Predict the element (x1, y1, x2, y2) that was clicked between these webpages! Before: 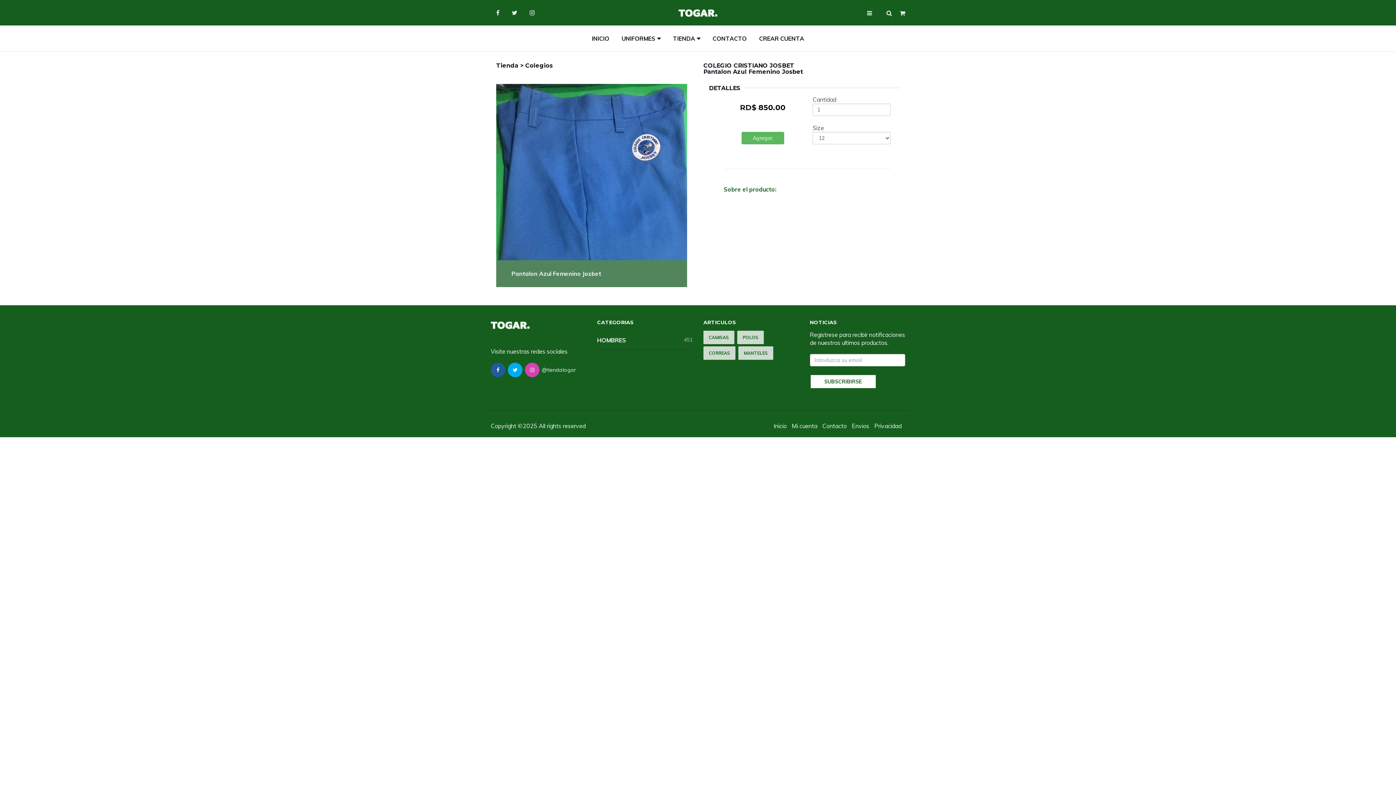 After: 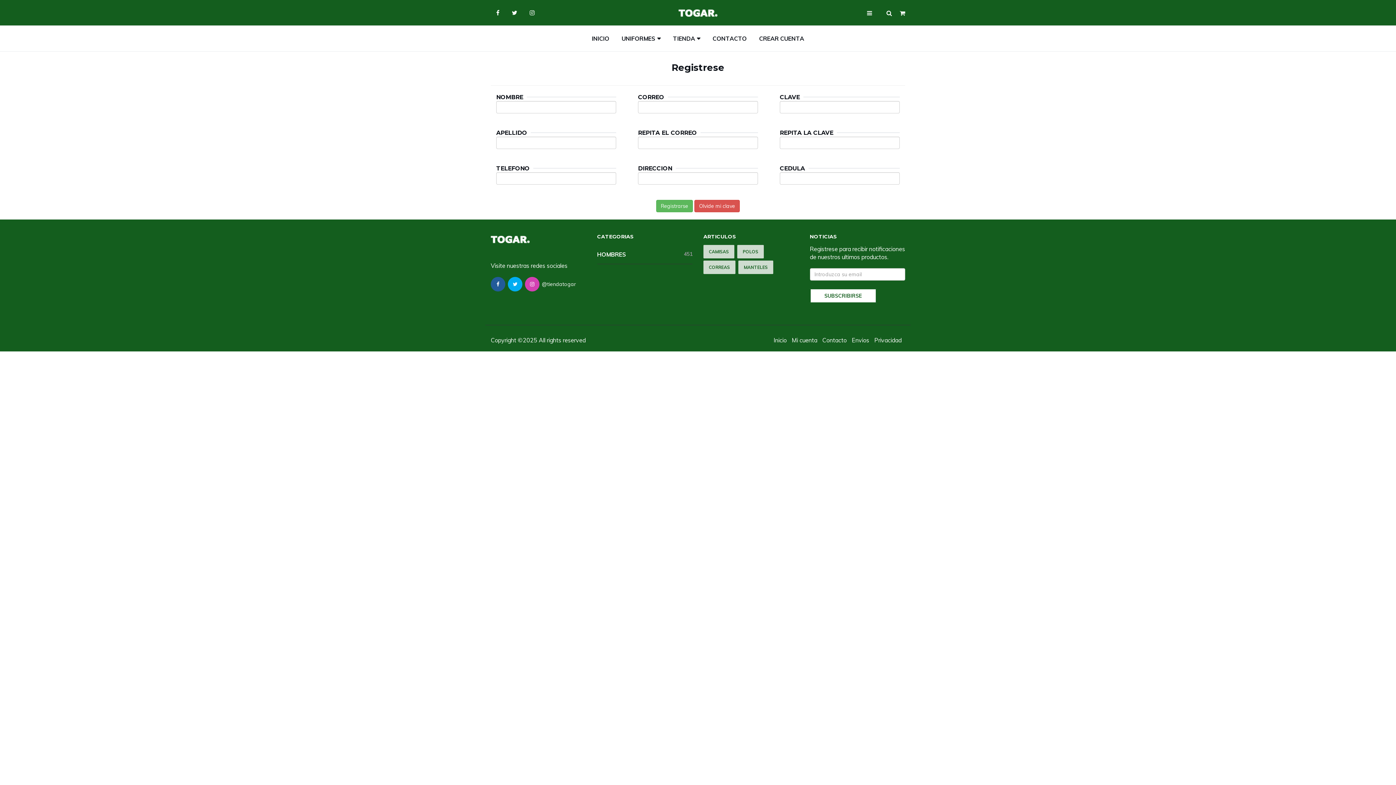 Action: bbox: (753, 25, 809, 51) label: CREAR CUENTA